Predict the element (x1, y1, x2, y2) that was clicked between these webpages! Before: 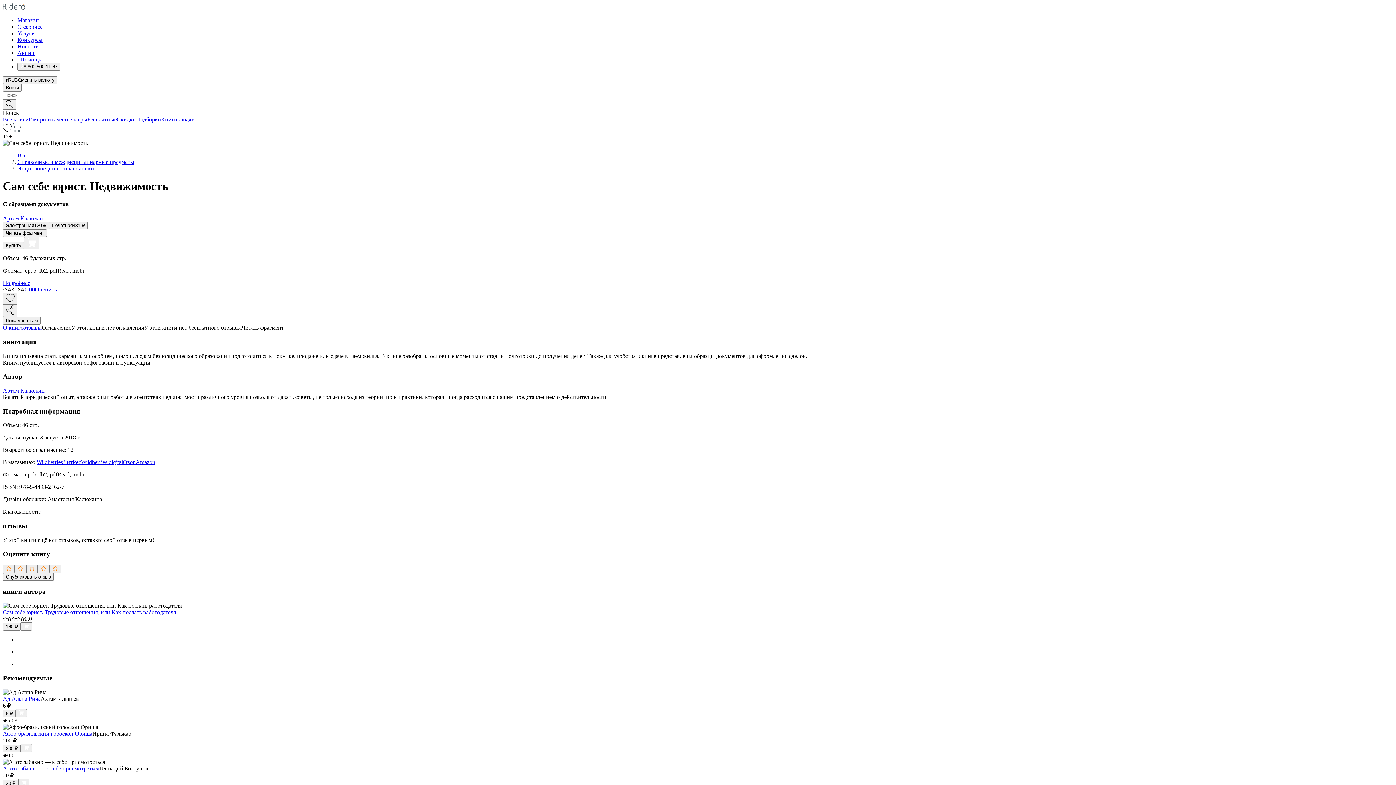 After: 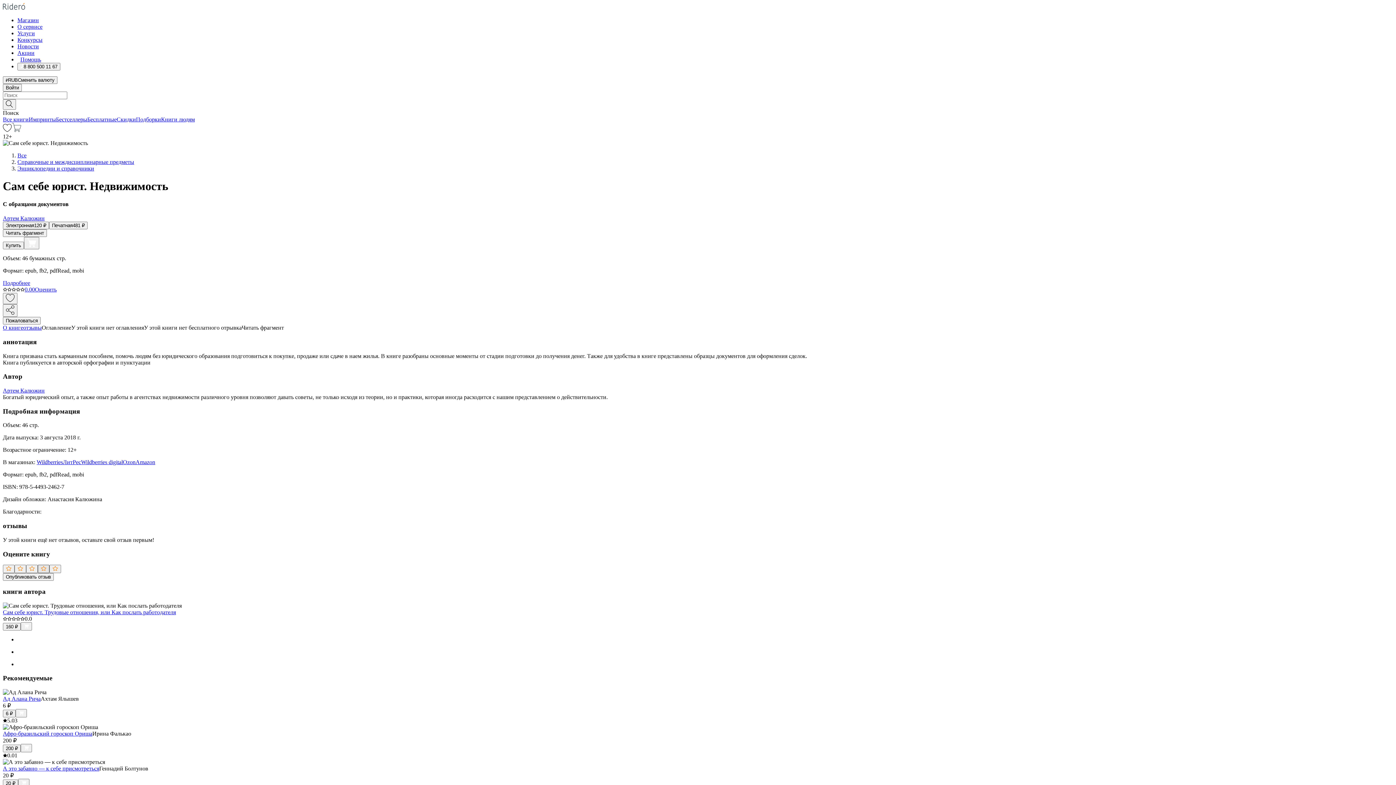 Action: bbox: (37, 565, 49, 573)